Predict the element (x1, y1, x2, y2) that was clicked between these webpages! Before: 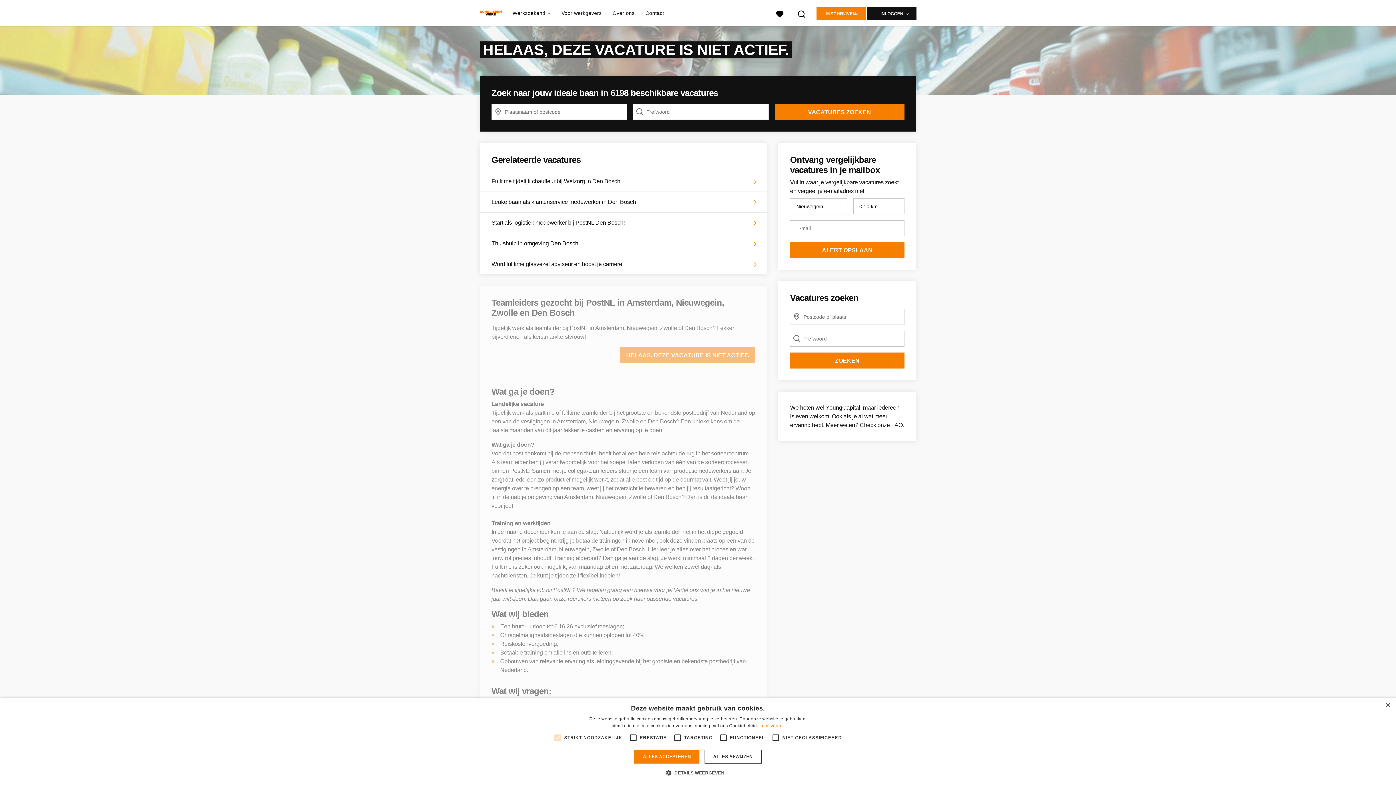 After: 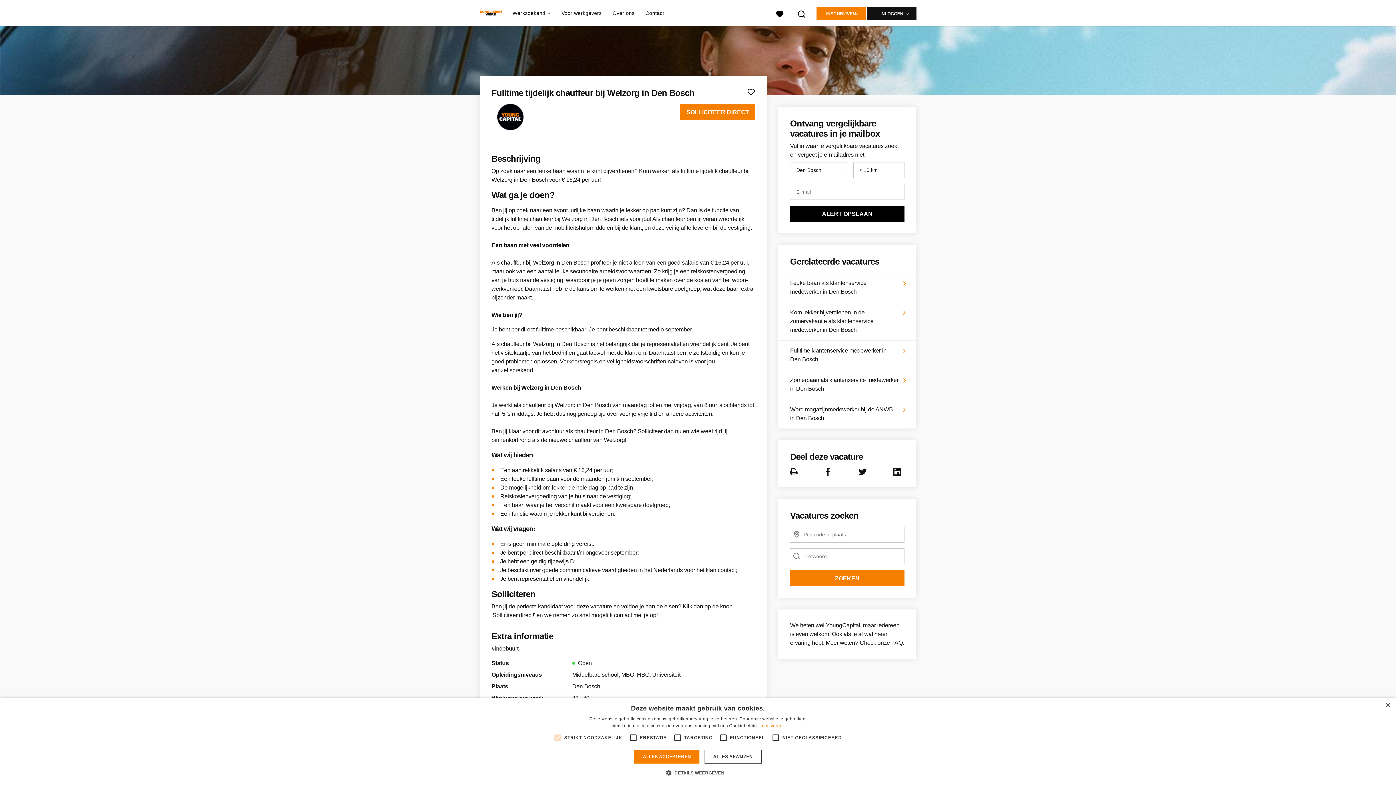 Action: label: Fulltime tijdelijk chauffeur bij Welzorg in Den Bosch bbox: (480, 171, 767, 191)